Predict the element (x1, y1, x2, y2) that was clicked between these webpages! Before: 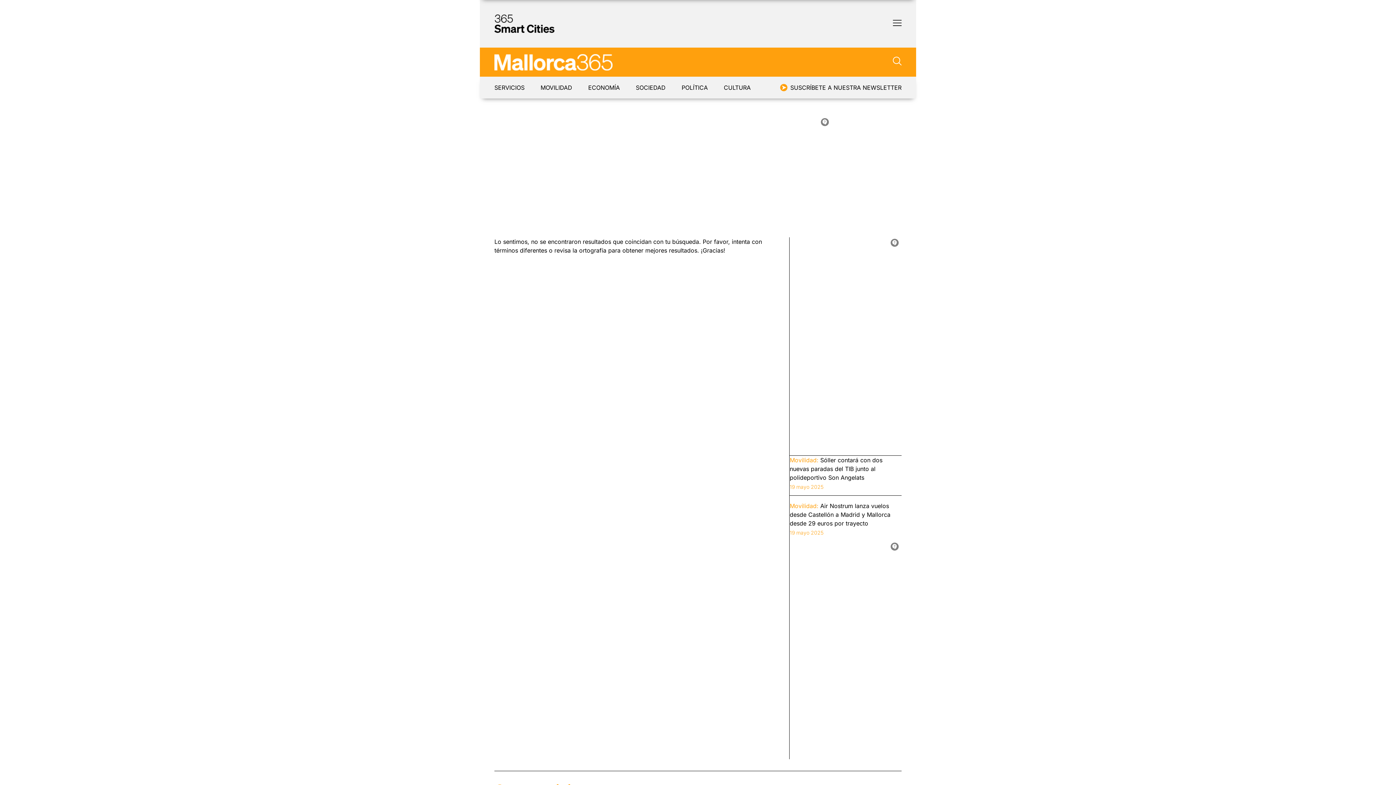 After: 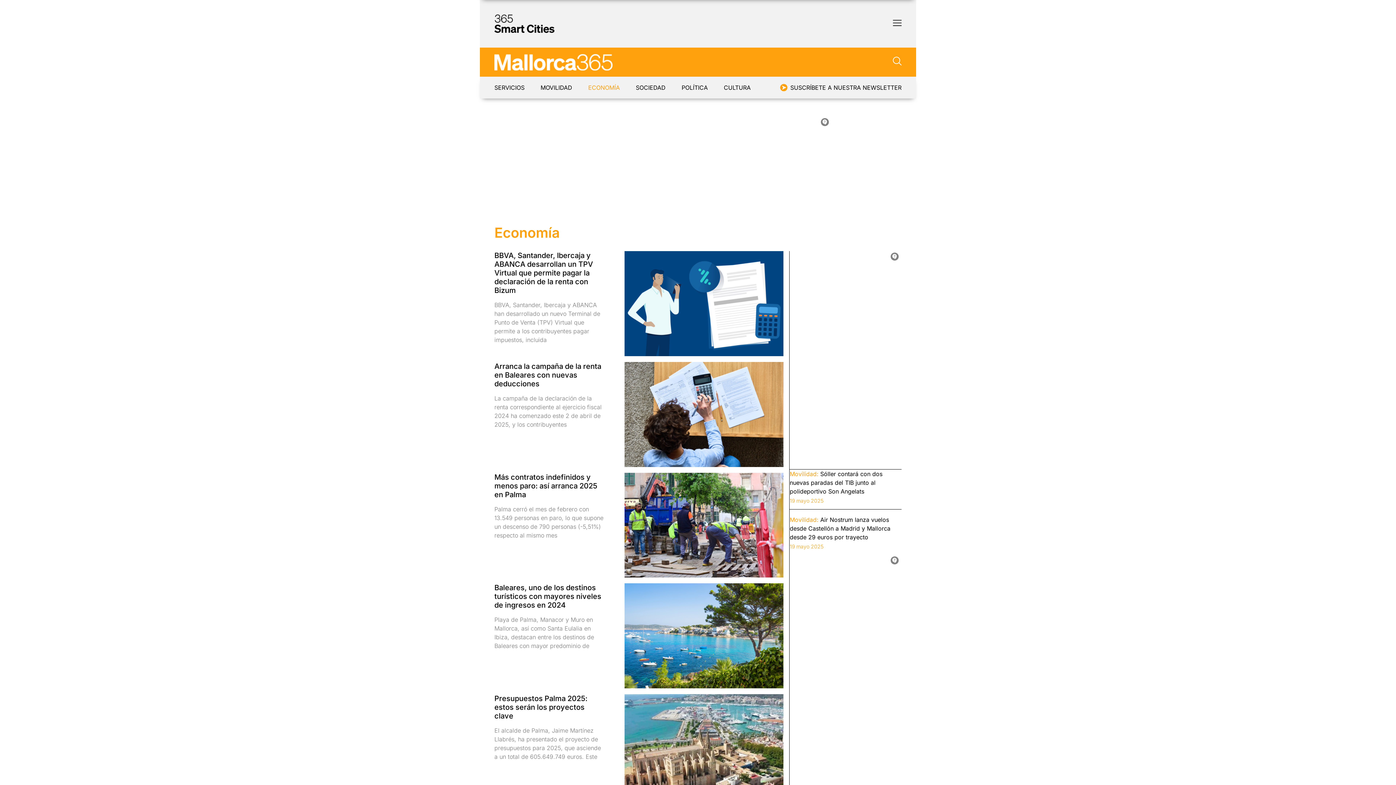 Action: label: ECONOMÍA bbox: (588, 84, 620, 91)